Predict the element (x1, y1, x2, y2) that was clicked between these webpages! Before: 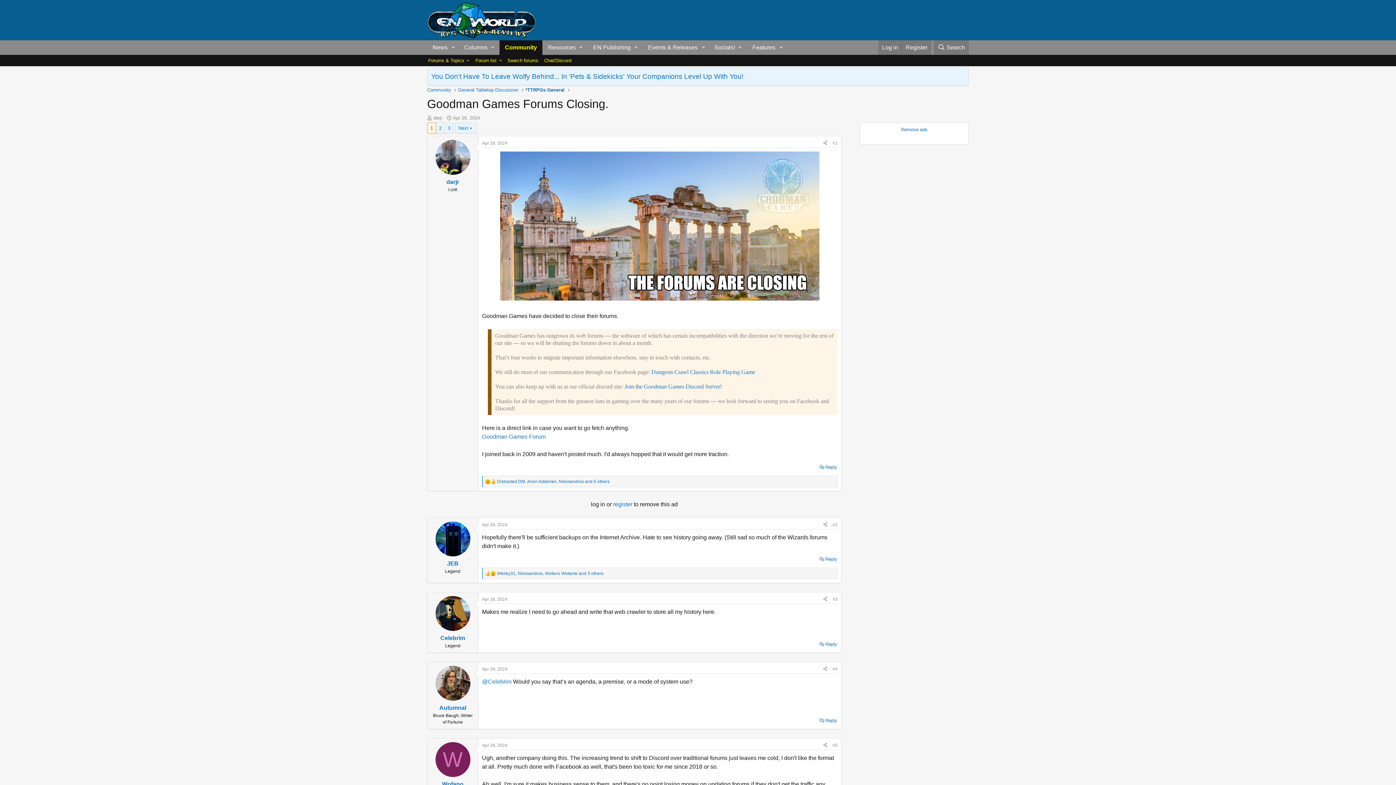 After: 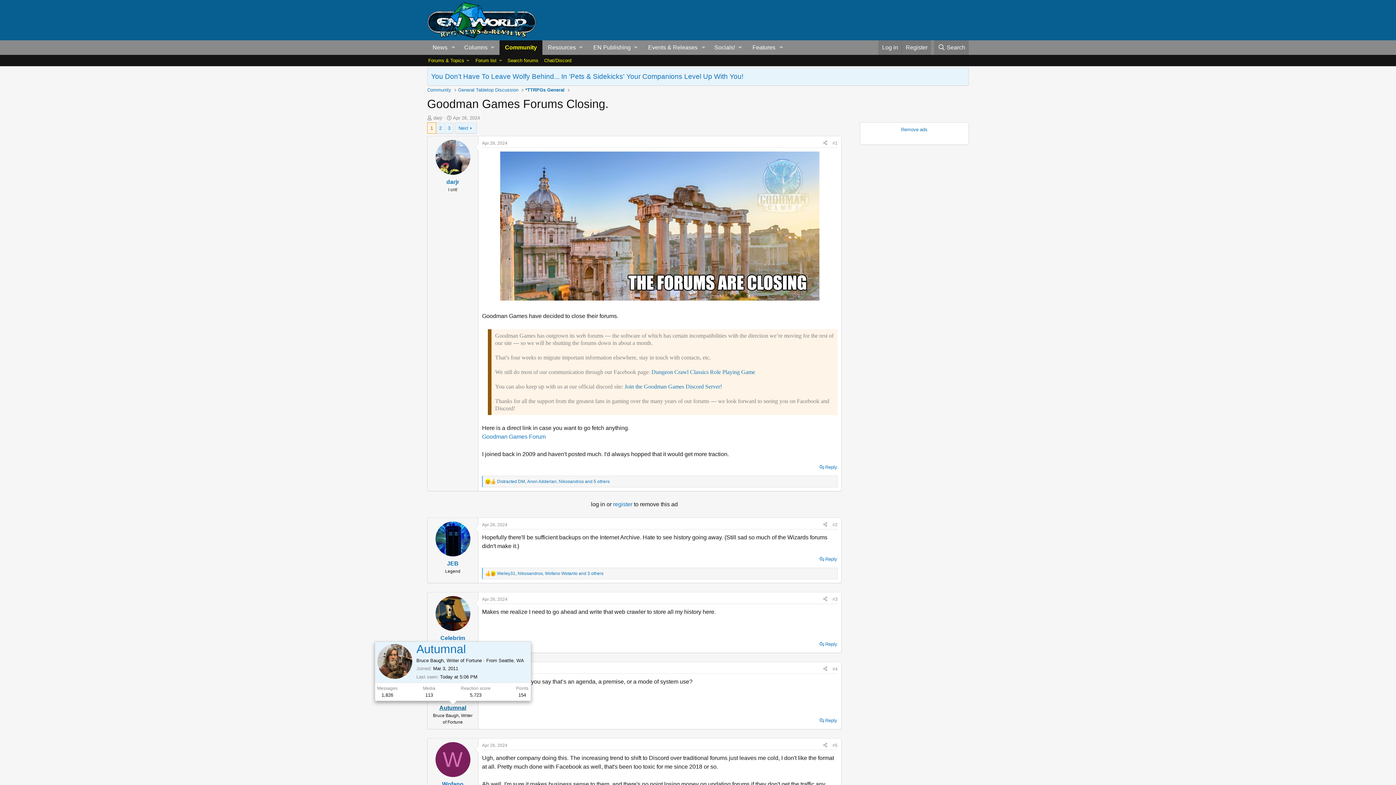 Action: label: Autumnal bbox: (439, 704, 466, 711)